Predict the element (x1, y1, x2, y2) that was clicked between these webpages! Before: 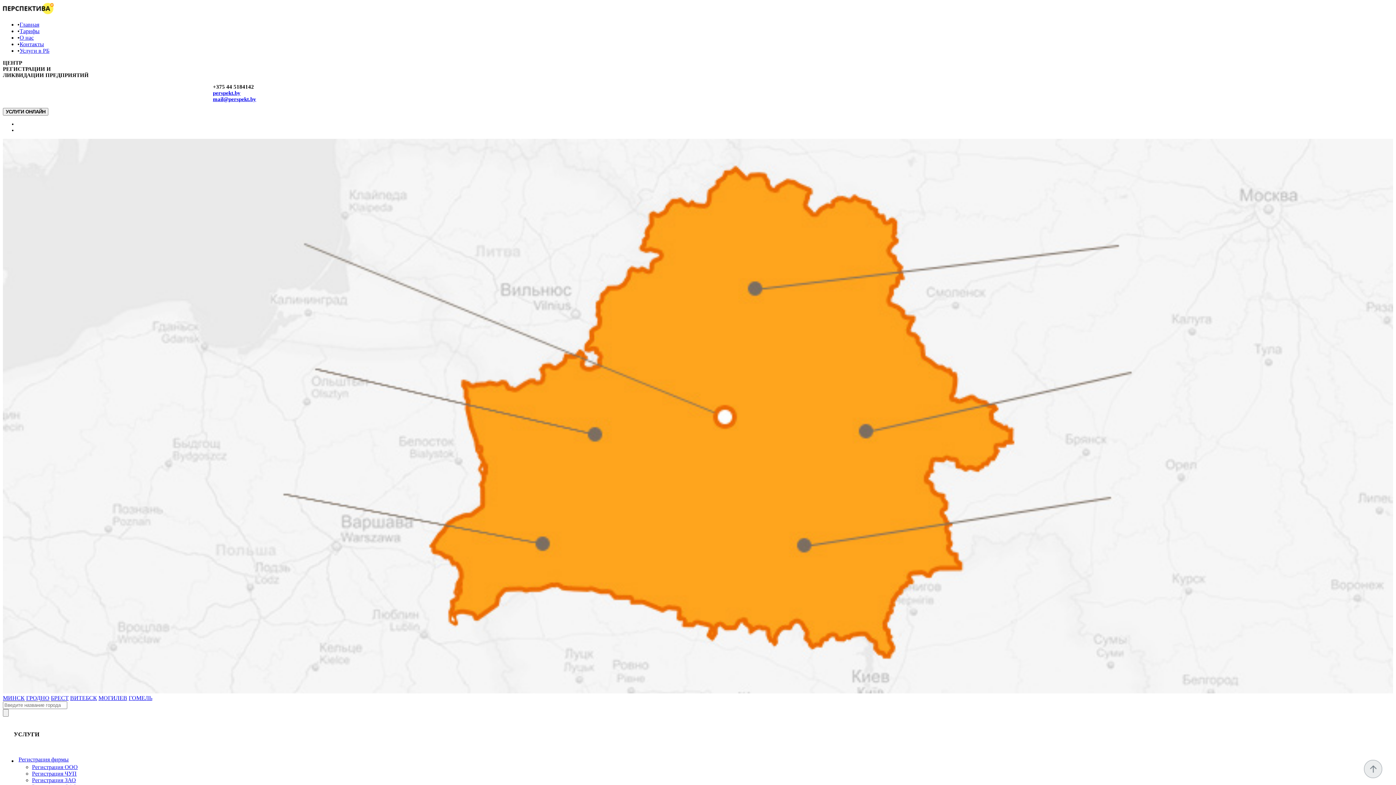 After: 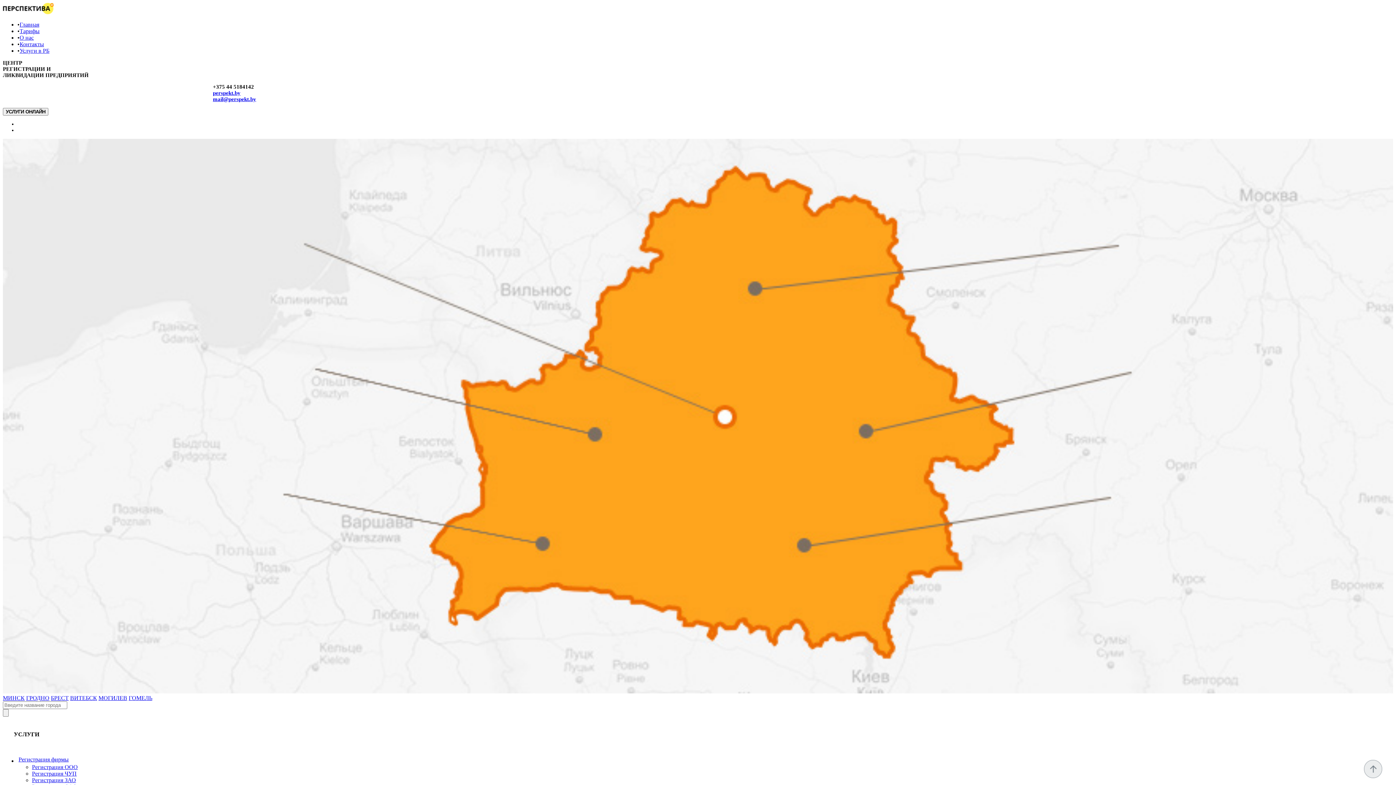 Action: bbox: (128, 695, 152, 701) label: ГОМЕЛЬ